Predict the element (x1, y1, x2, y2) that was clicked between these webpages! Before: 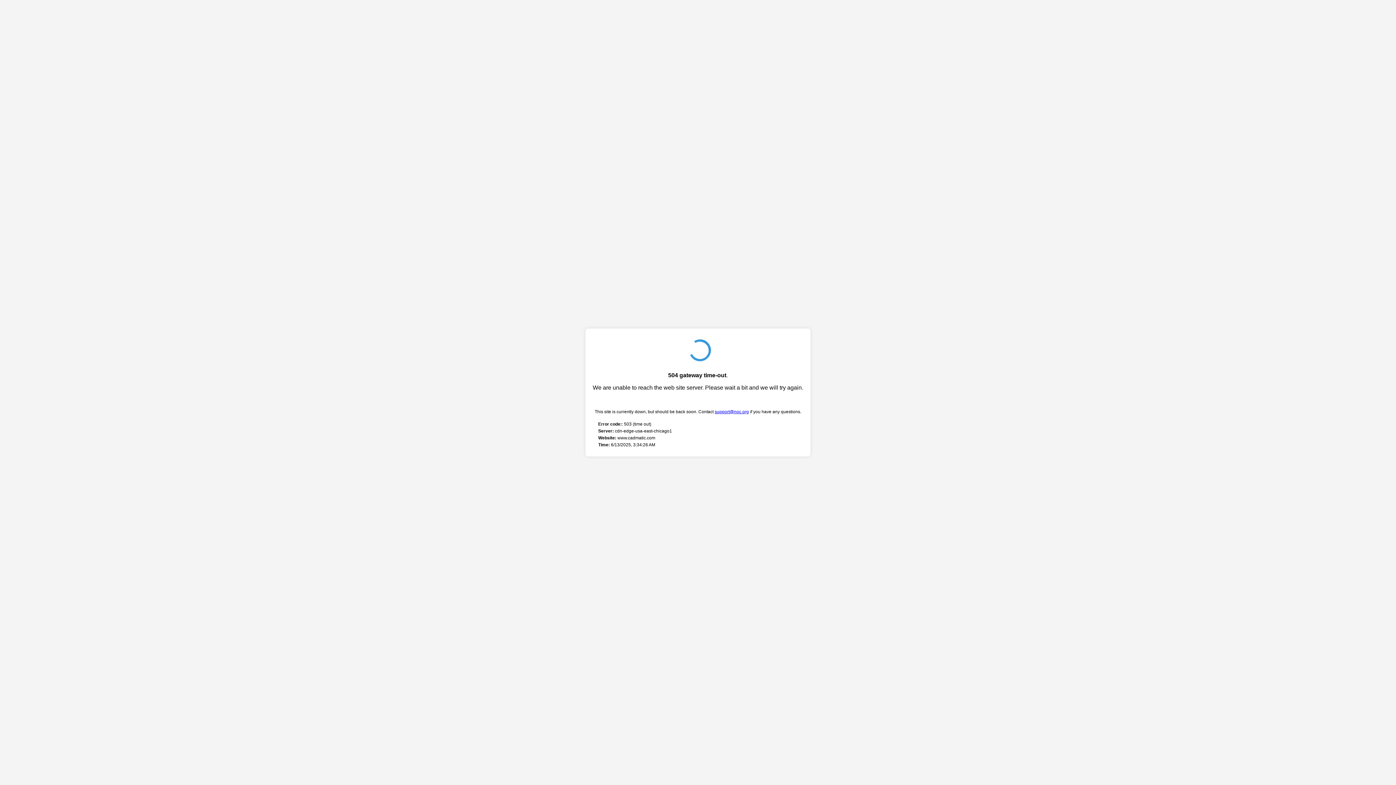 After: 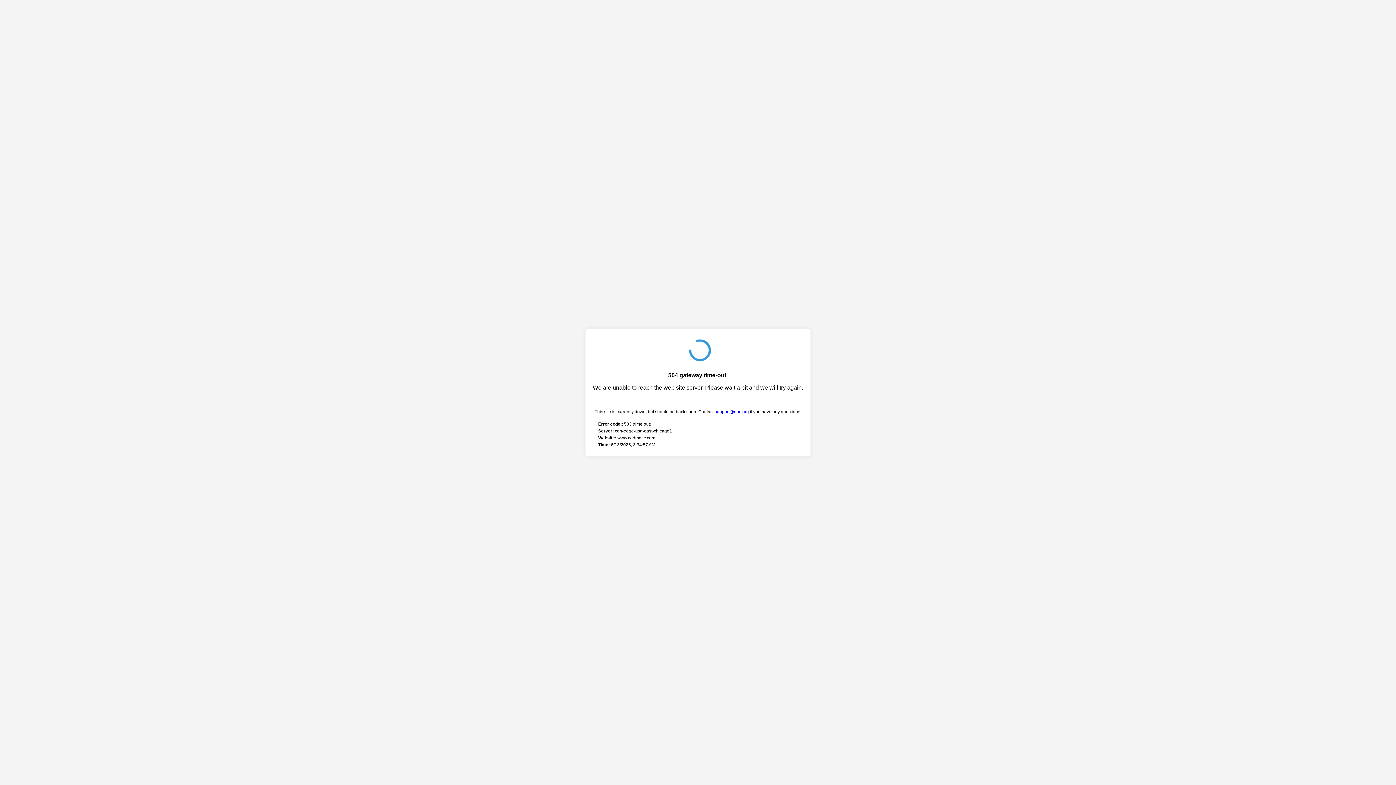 Action: label: support@noc.org bbox: (714, 409, 749, 414)